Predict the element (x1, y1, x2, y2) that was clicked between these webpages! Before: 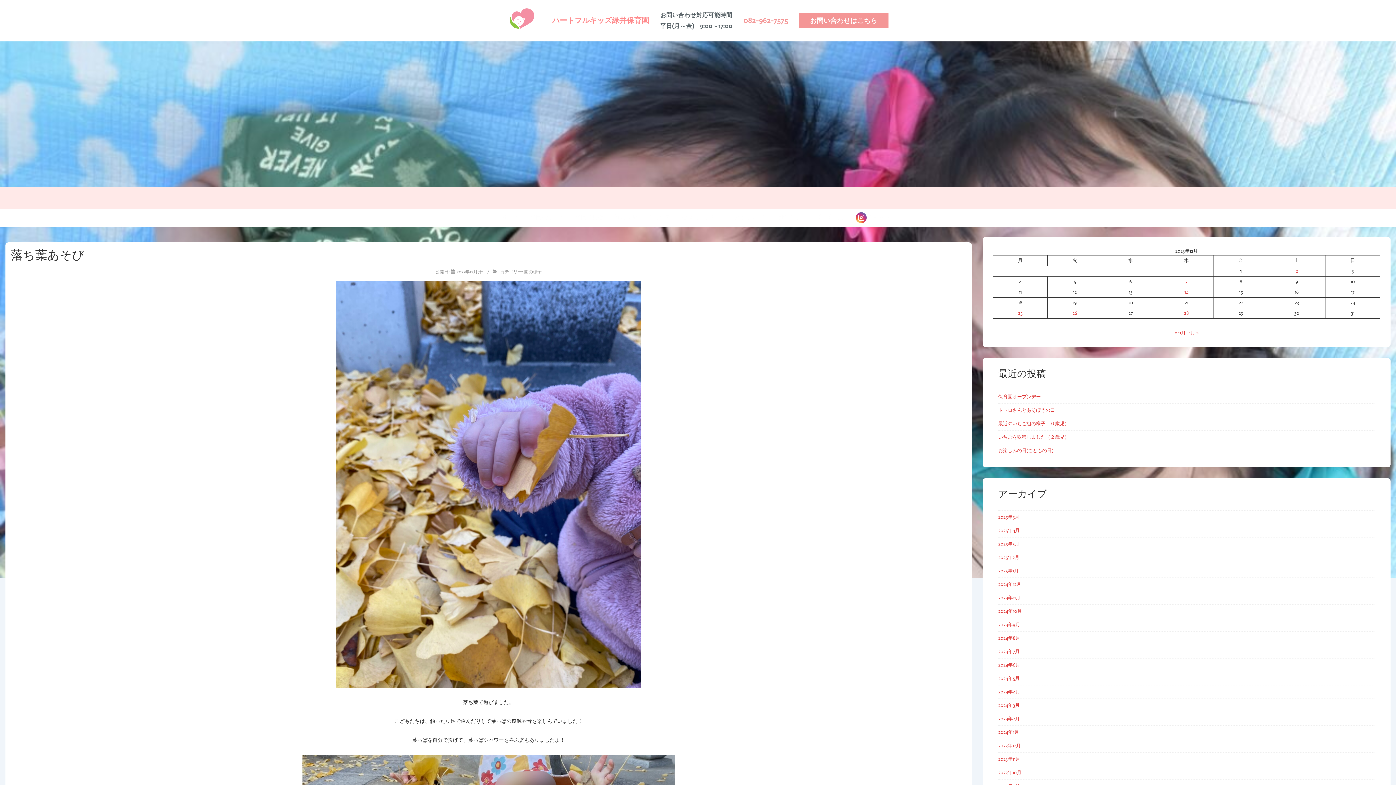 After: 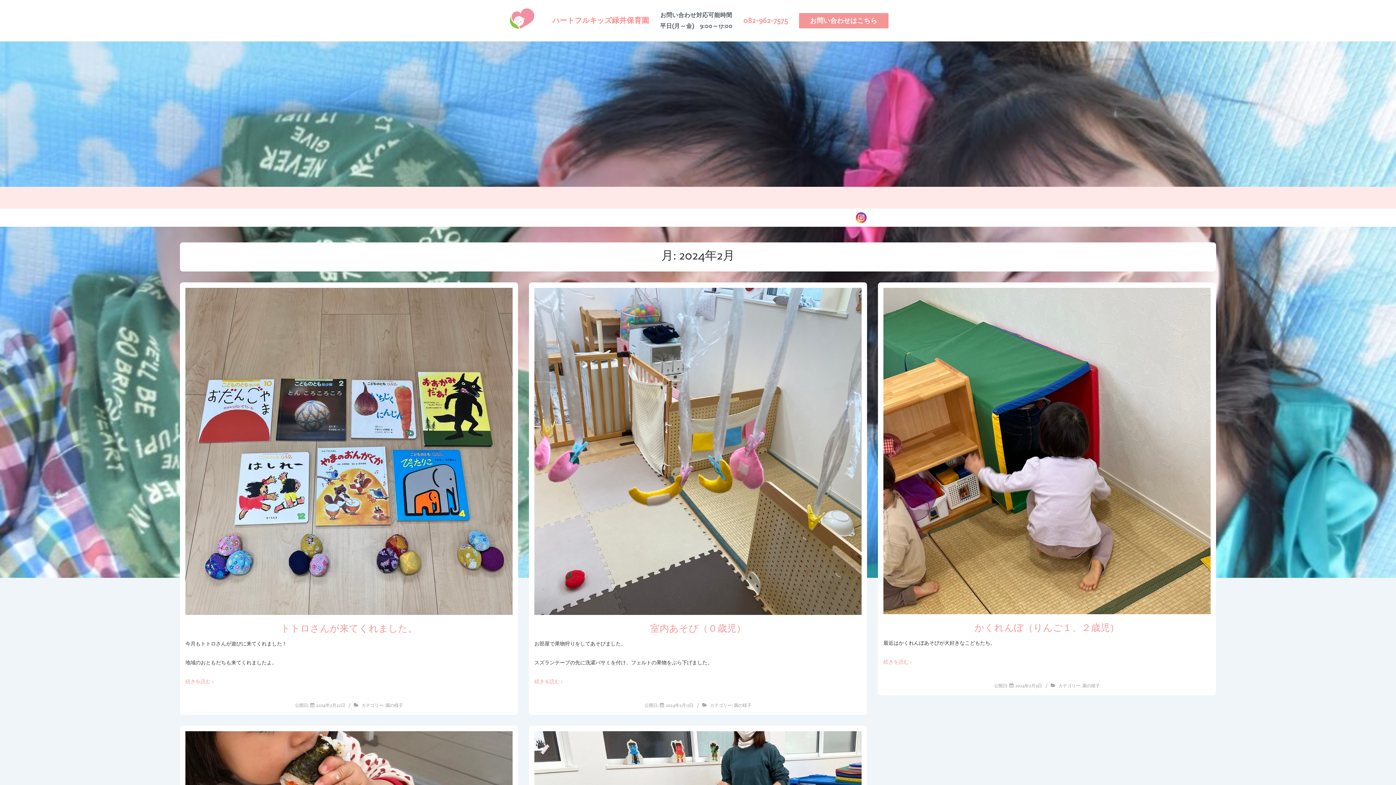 Action: label: 2024年2月 bbox: (998, 716, 1020, 721)